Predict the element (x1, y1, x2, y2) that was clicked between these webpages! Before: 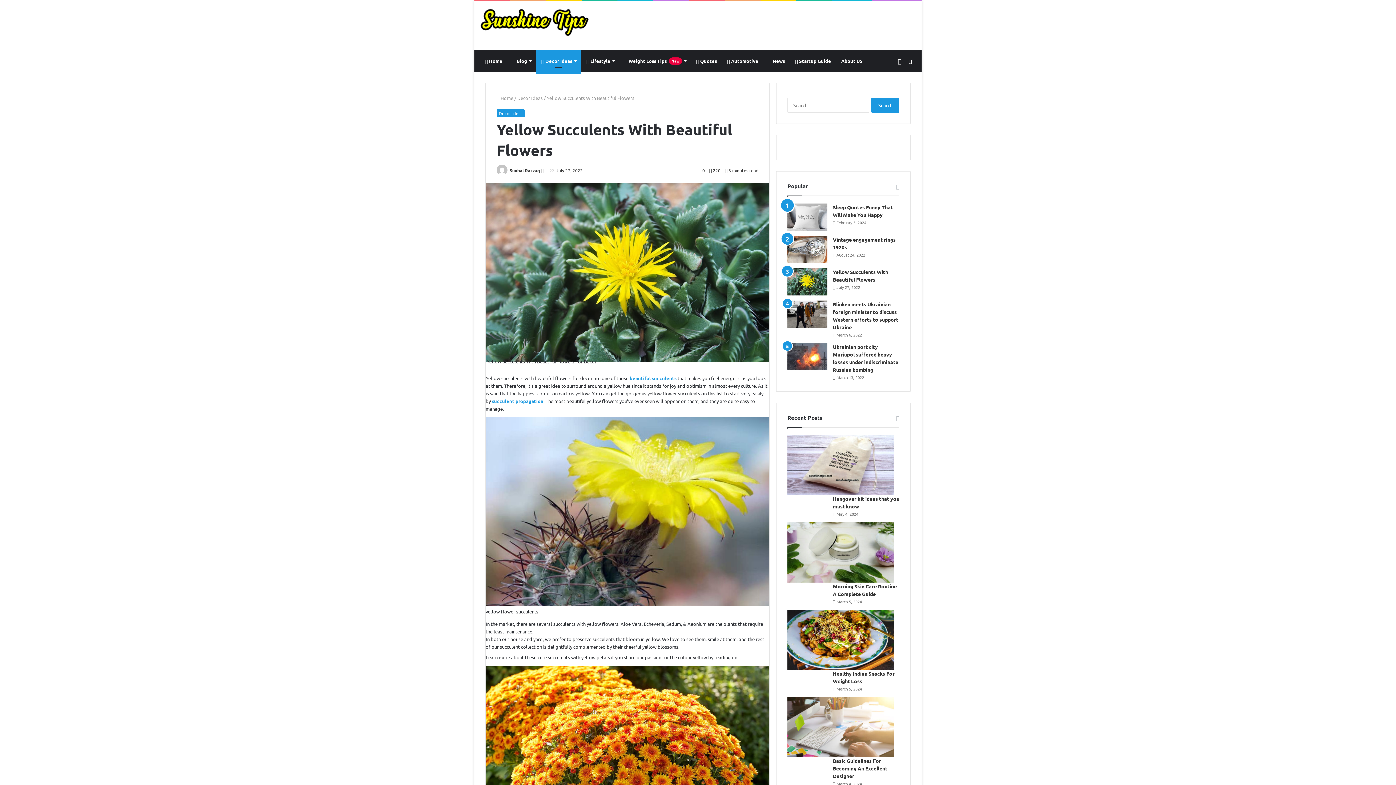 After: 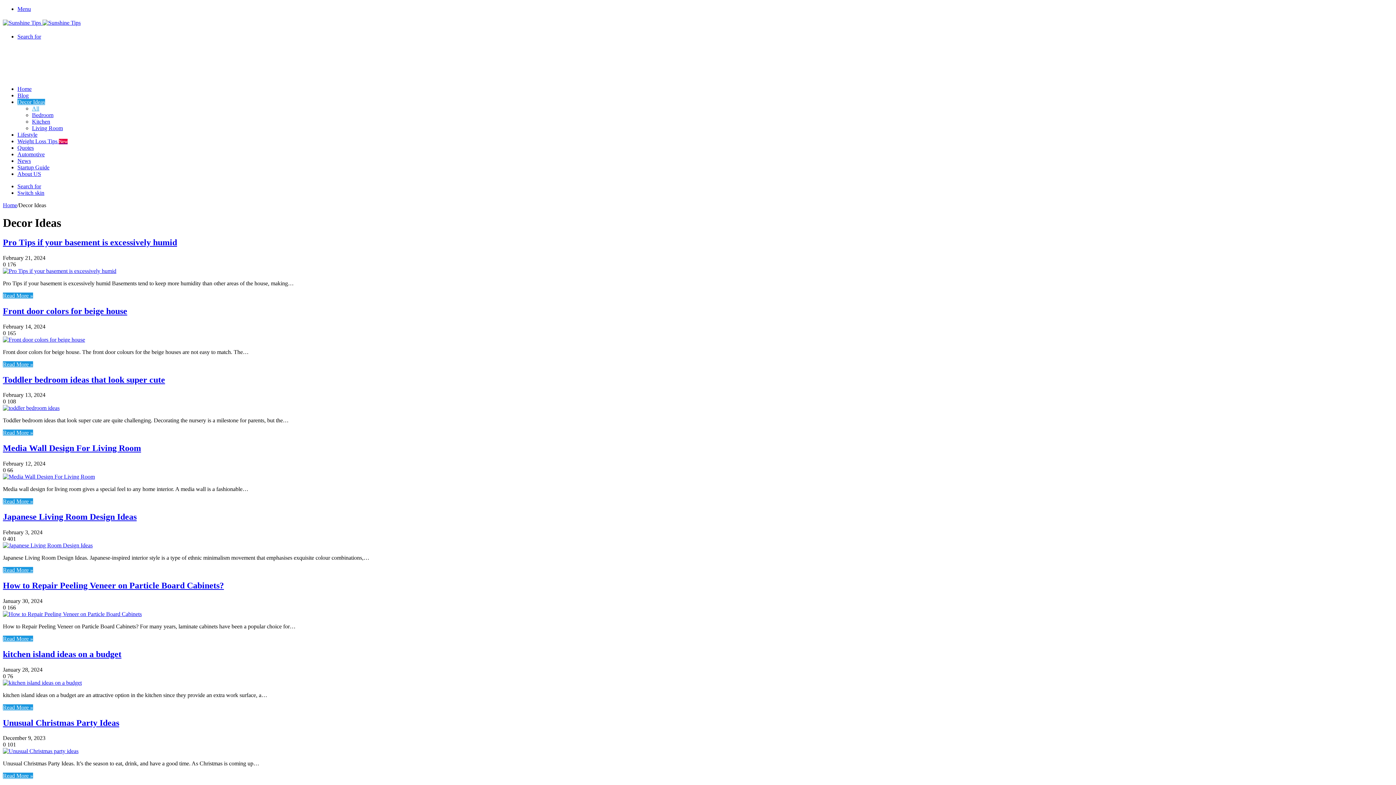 Action: bbox: (517, 94, 542, 101) label: Decor Ideas